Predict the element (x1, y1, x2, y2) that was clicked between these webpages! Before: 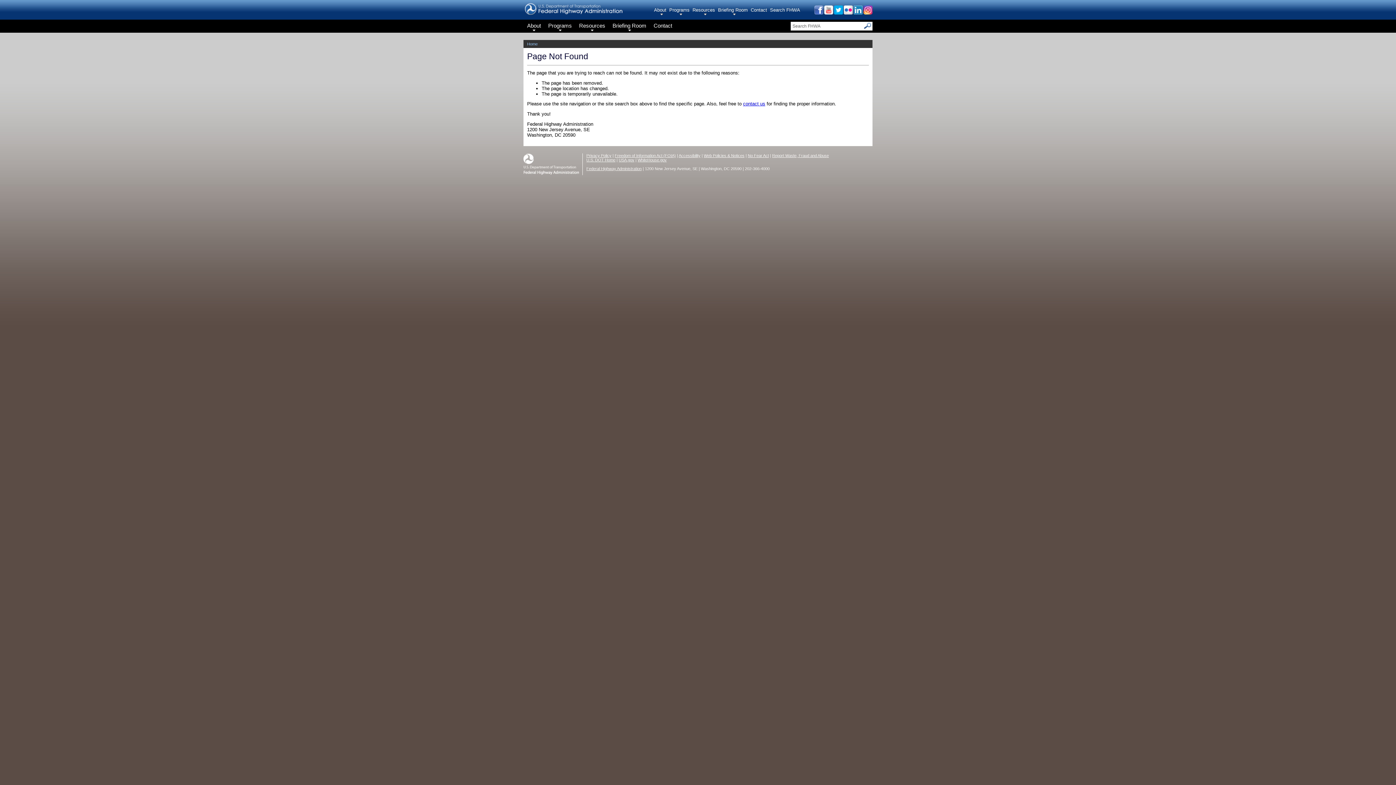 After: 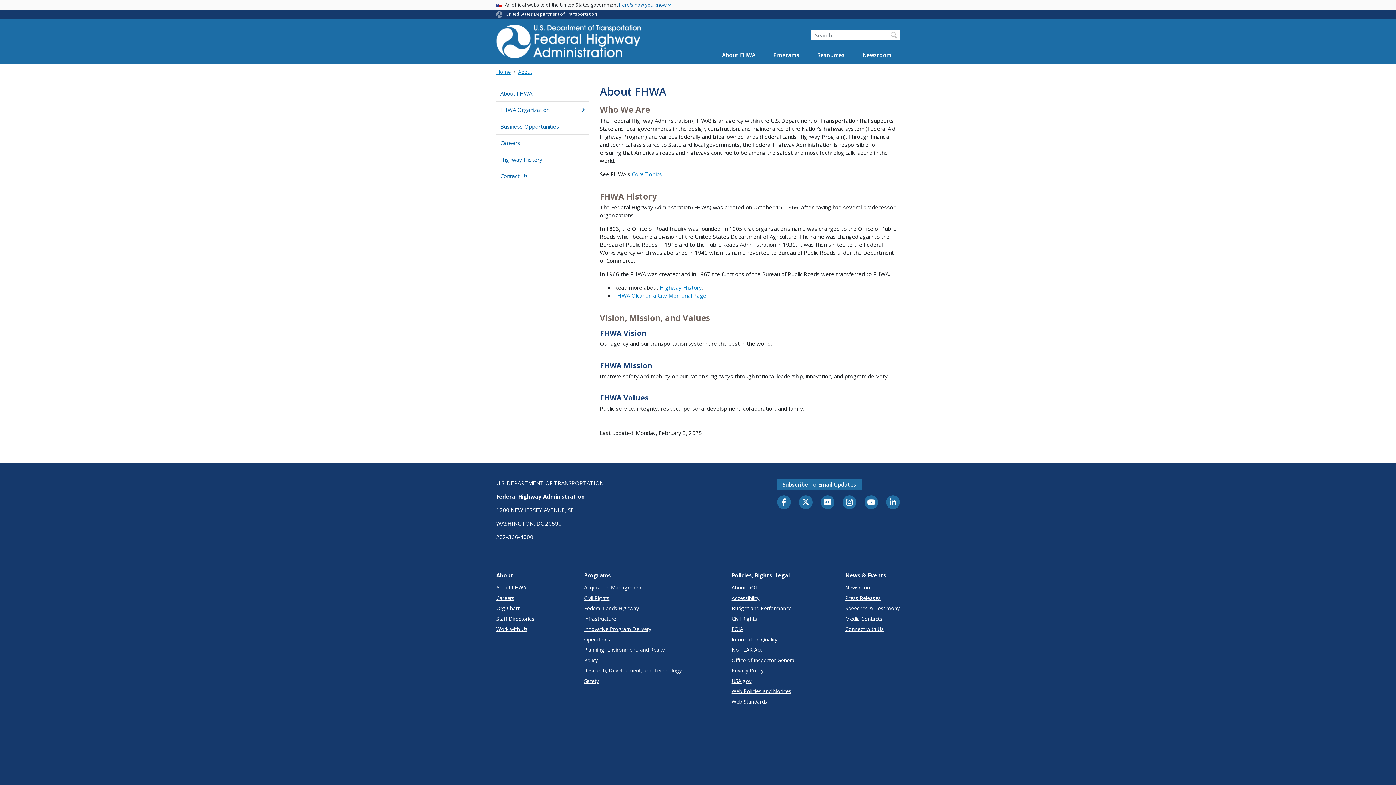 Action: bbox: (654, 6, 669, 16) label: About